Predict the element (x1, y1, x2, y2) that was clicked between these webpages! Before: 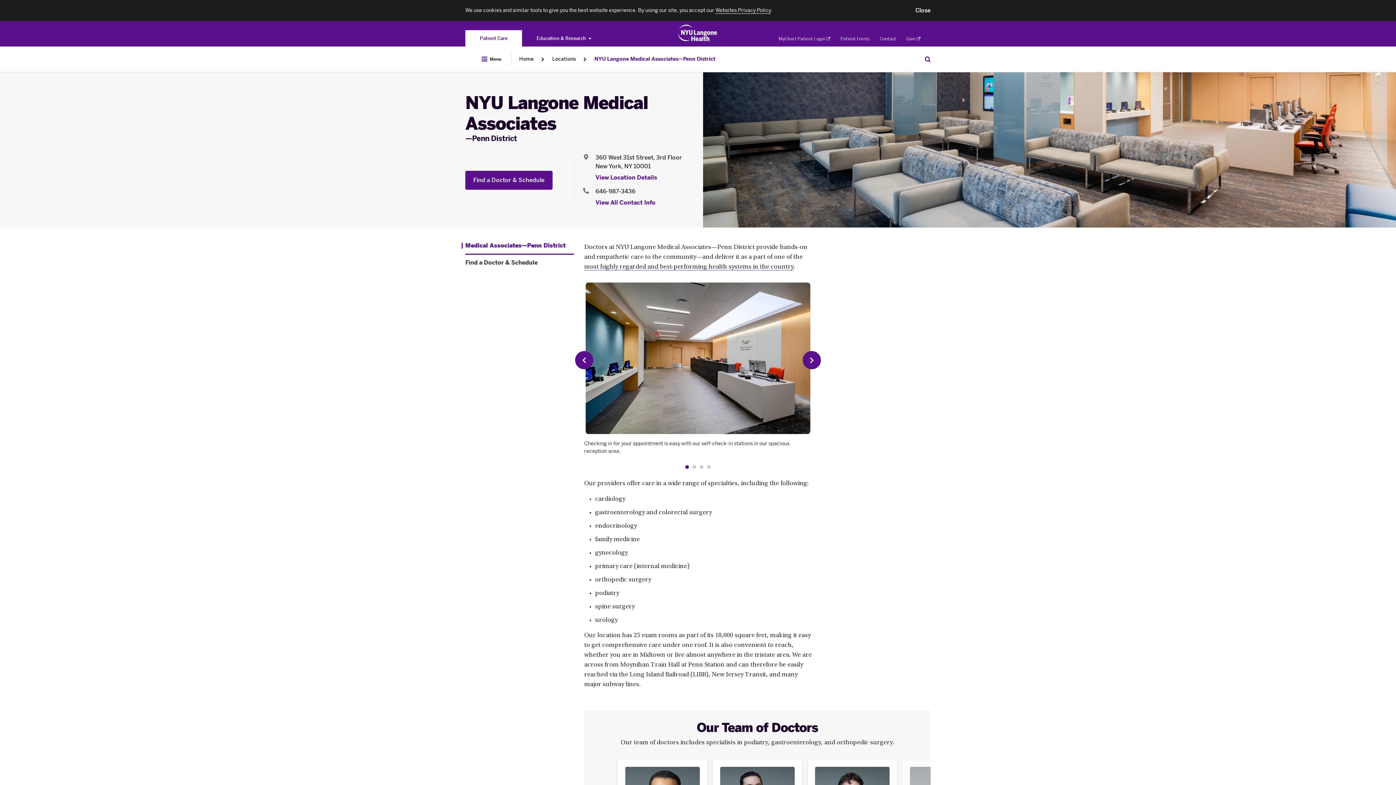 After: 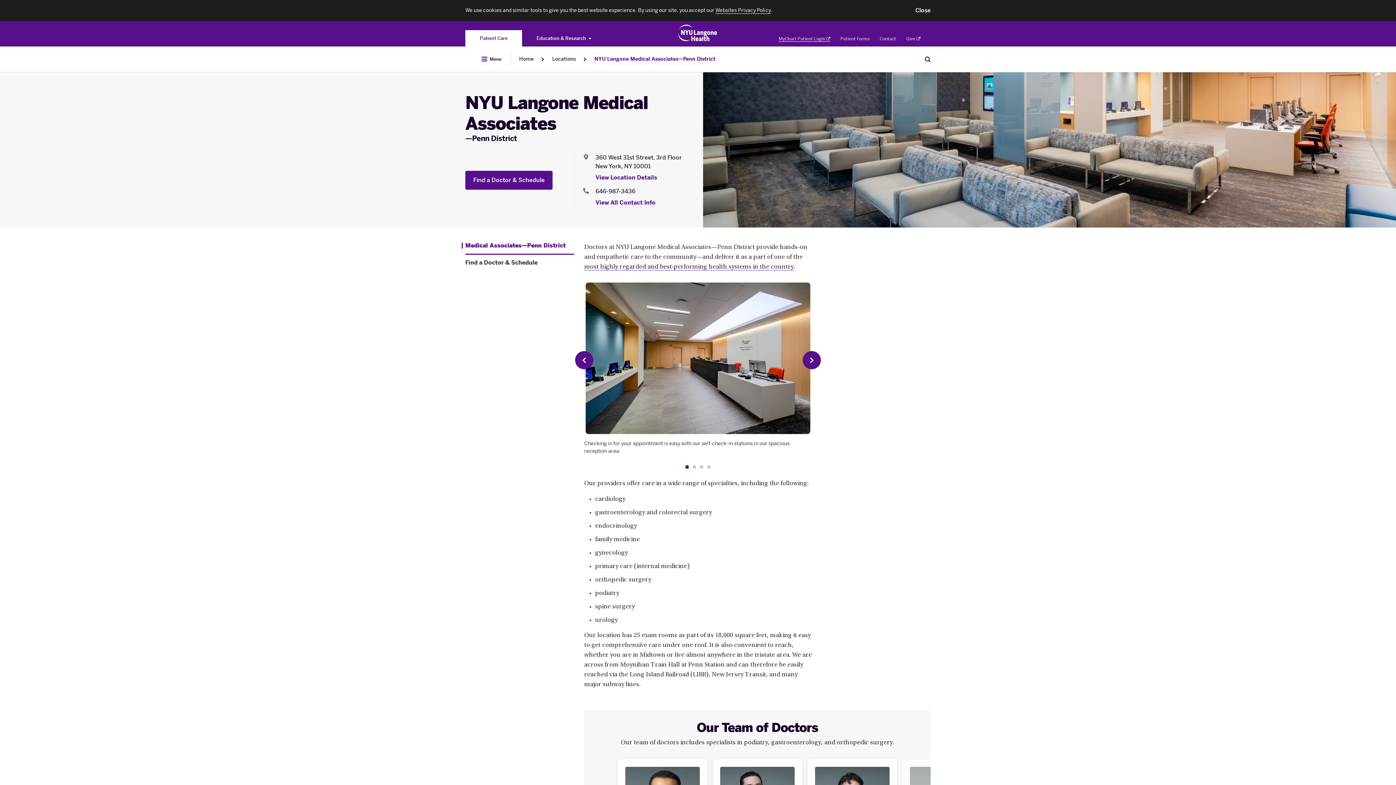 Action: label: MyChart Patient Login
. Opens in a new tab bbox: (778, 36, 830, 41)